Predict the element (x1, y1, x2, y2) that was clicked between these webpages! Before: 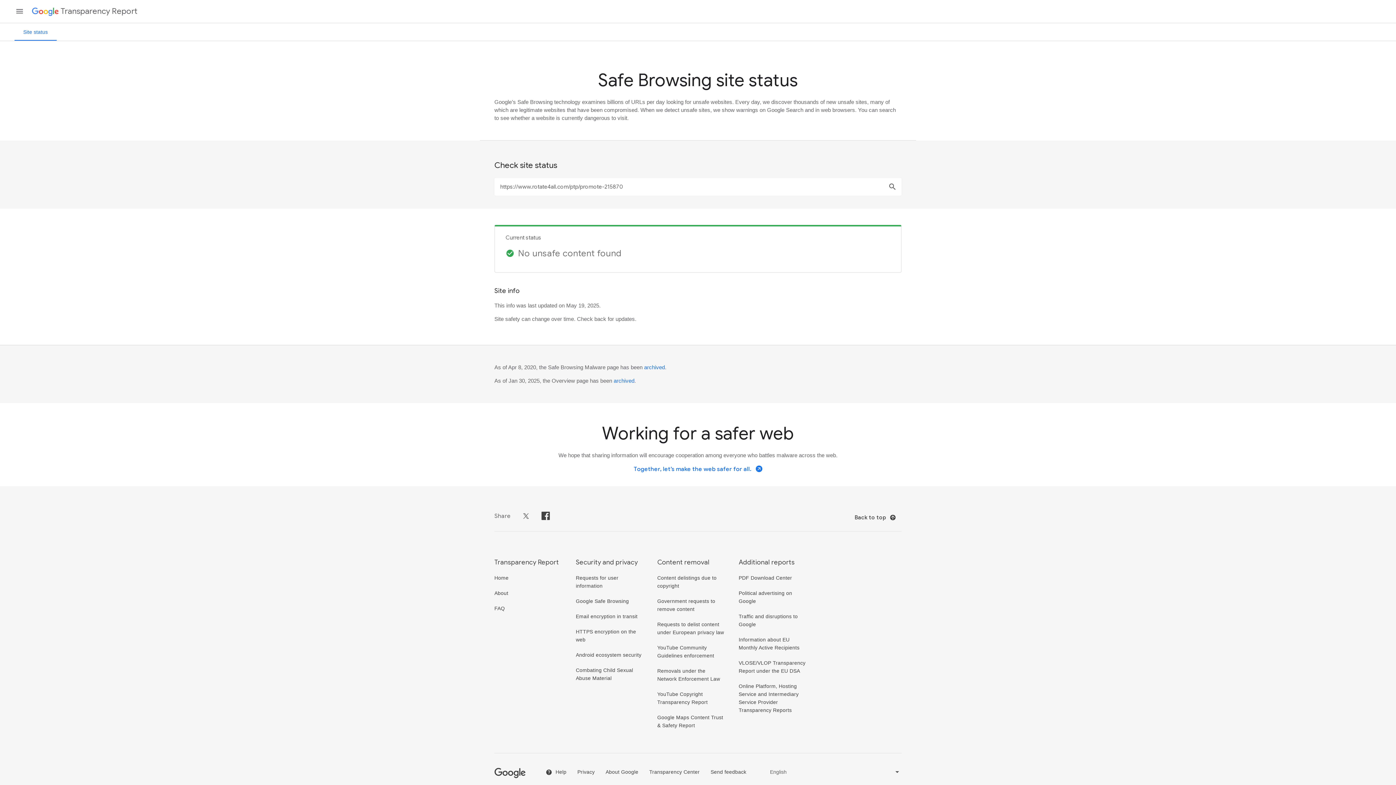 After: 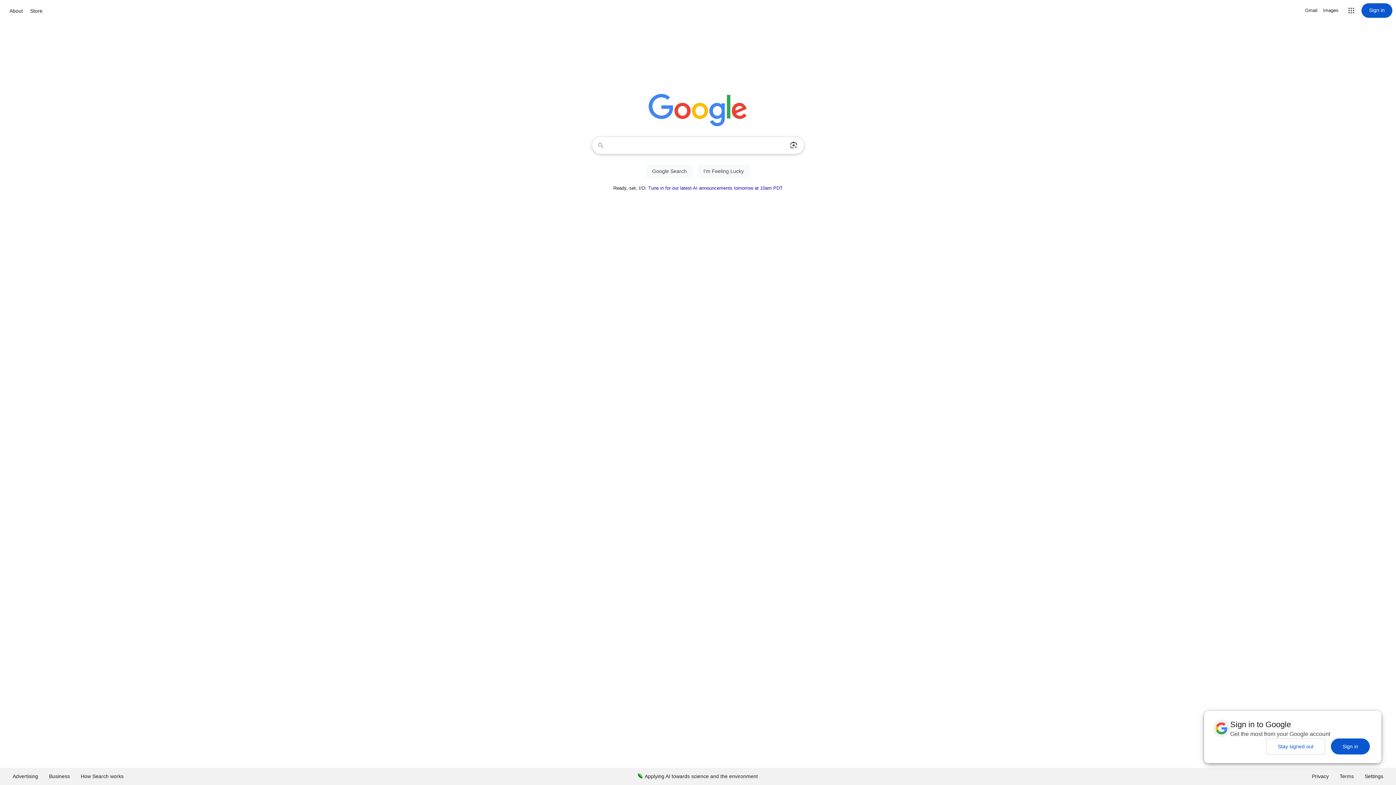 Action: label: Google logo bbox: (494, 773, 525, 779)